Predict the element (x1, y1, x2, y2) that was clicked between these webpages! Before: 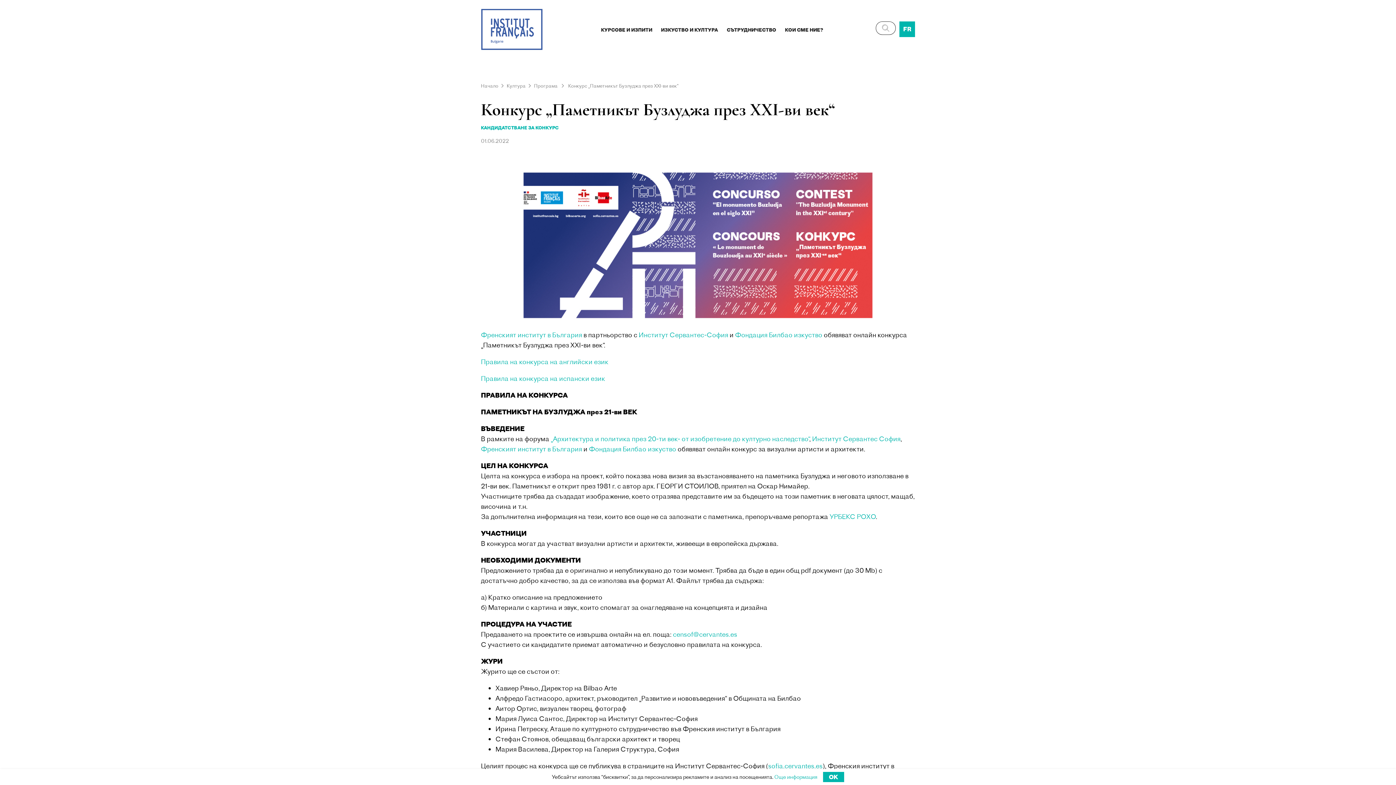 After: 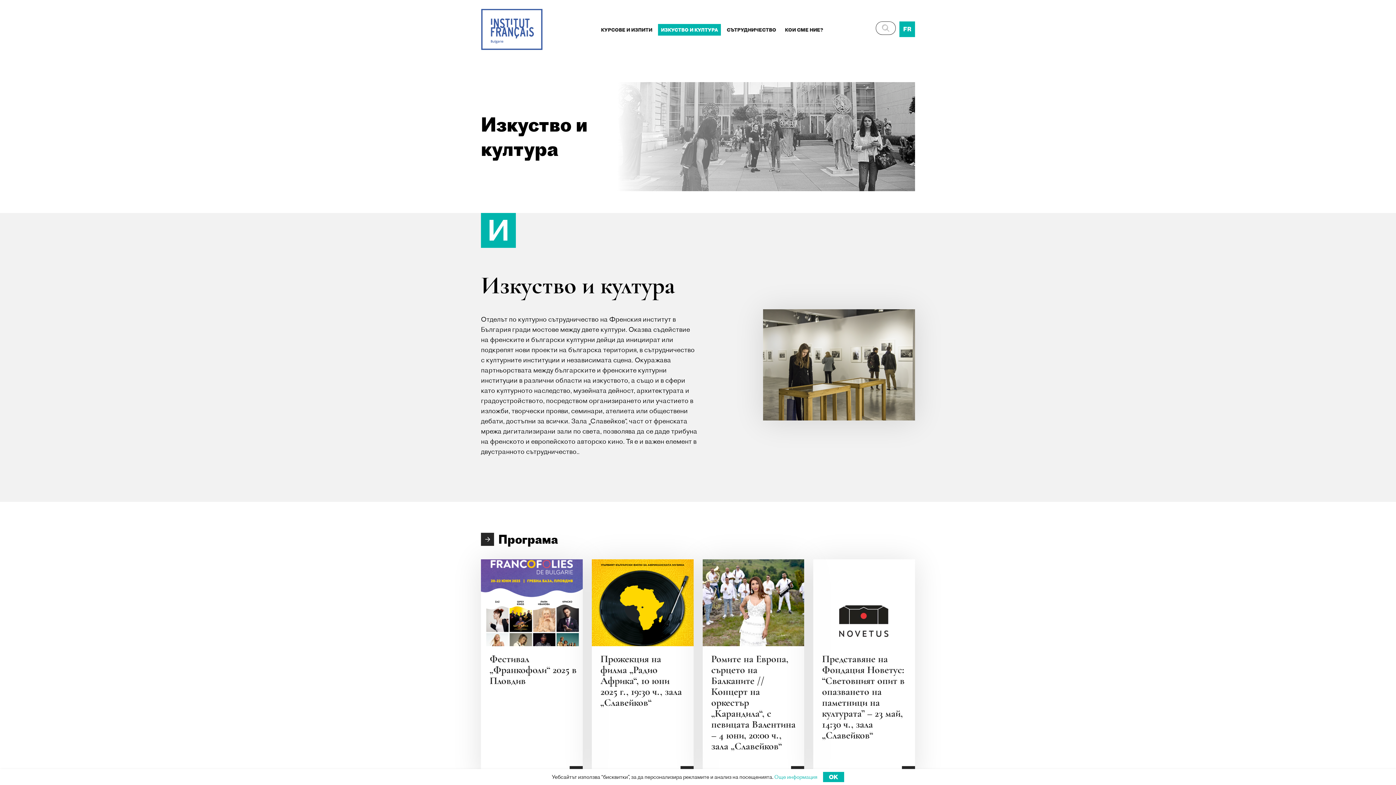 Action: label: ИЗКУСТВО И КУЛТУРА bbox: (658, 23, 721, 35)